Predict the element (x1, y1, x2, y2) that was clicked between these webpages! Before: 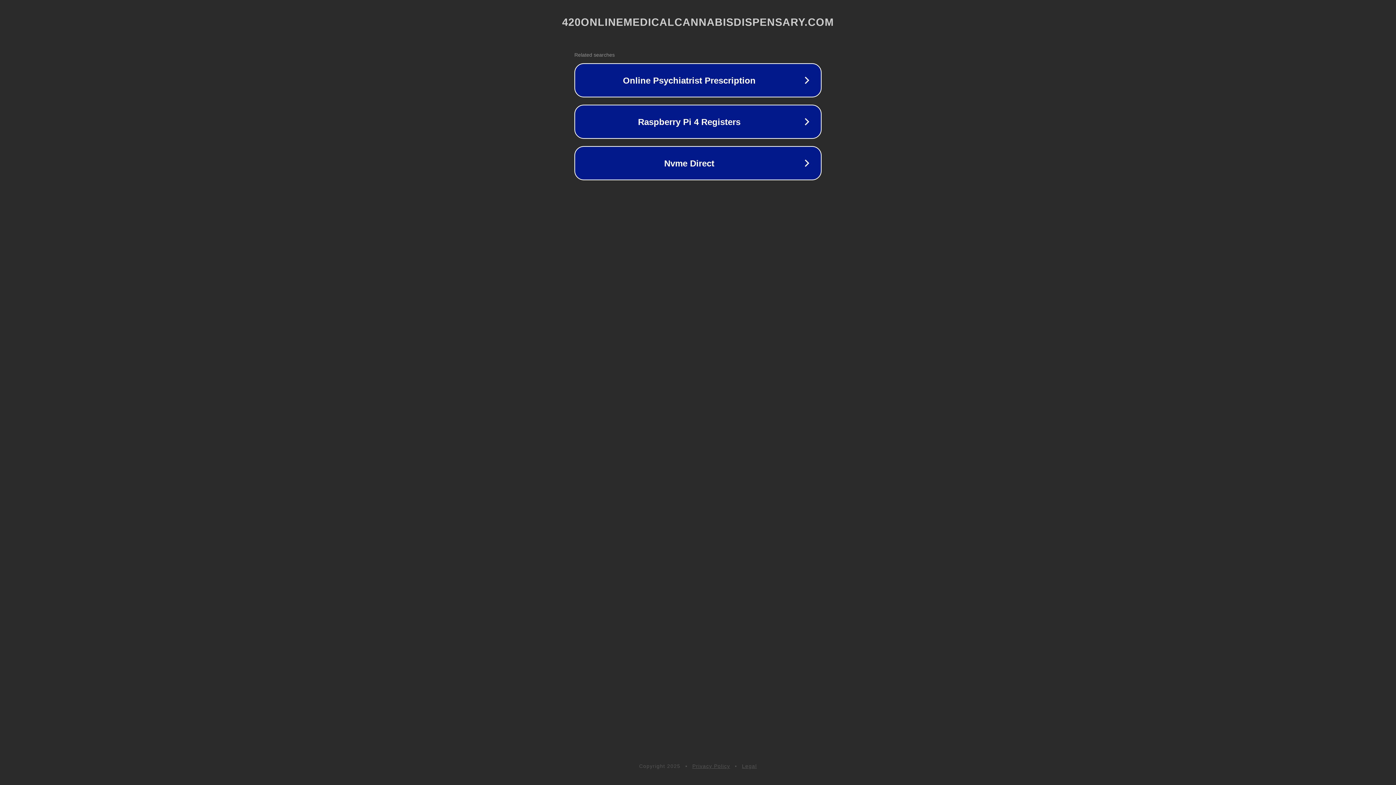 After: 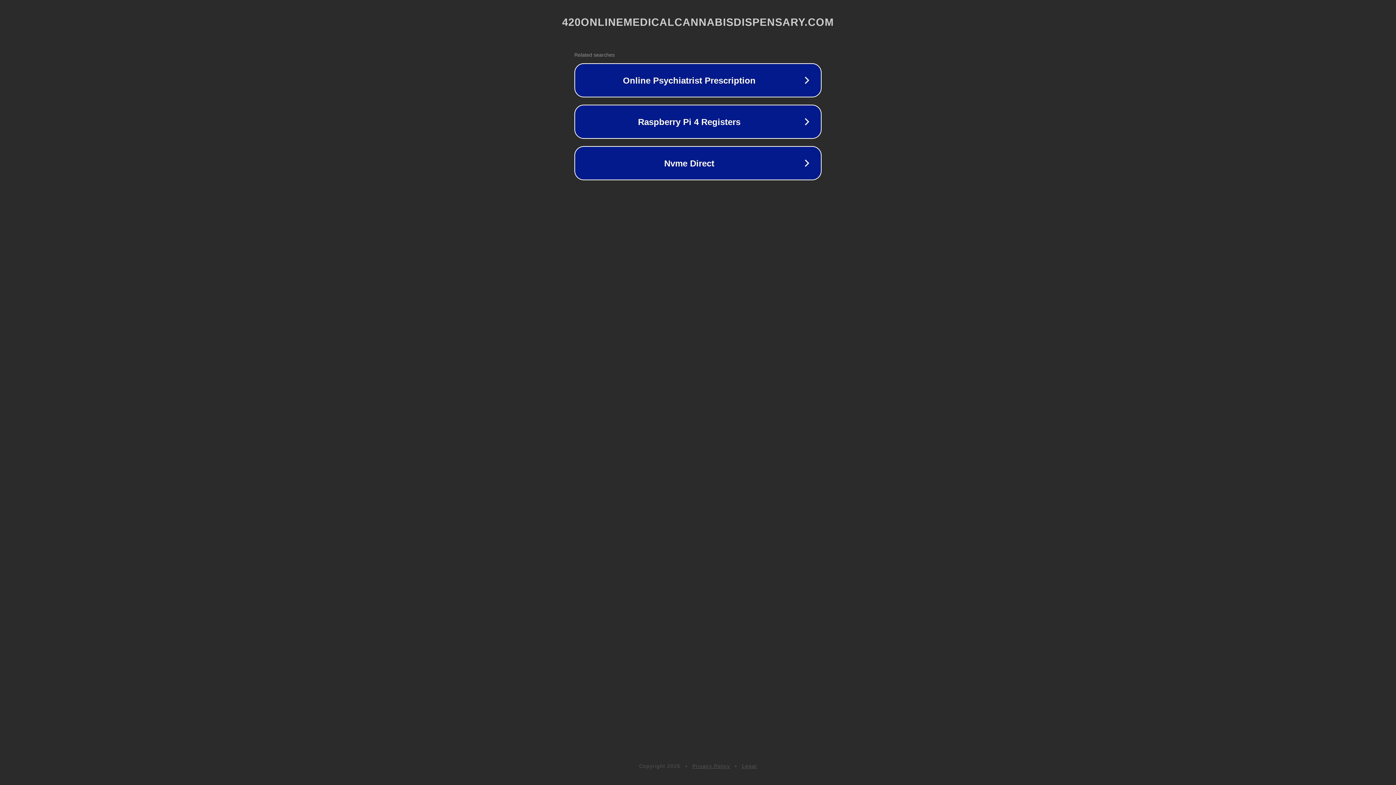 Action: label: Legal bbox: (742, 763, 757, 769)